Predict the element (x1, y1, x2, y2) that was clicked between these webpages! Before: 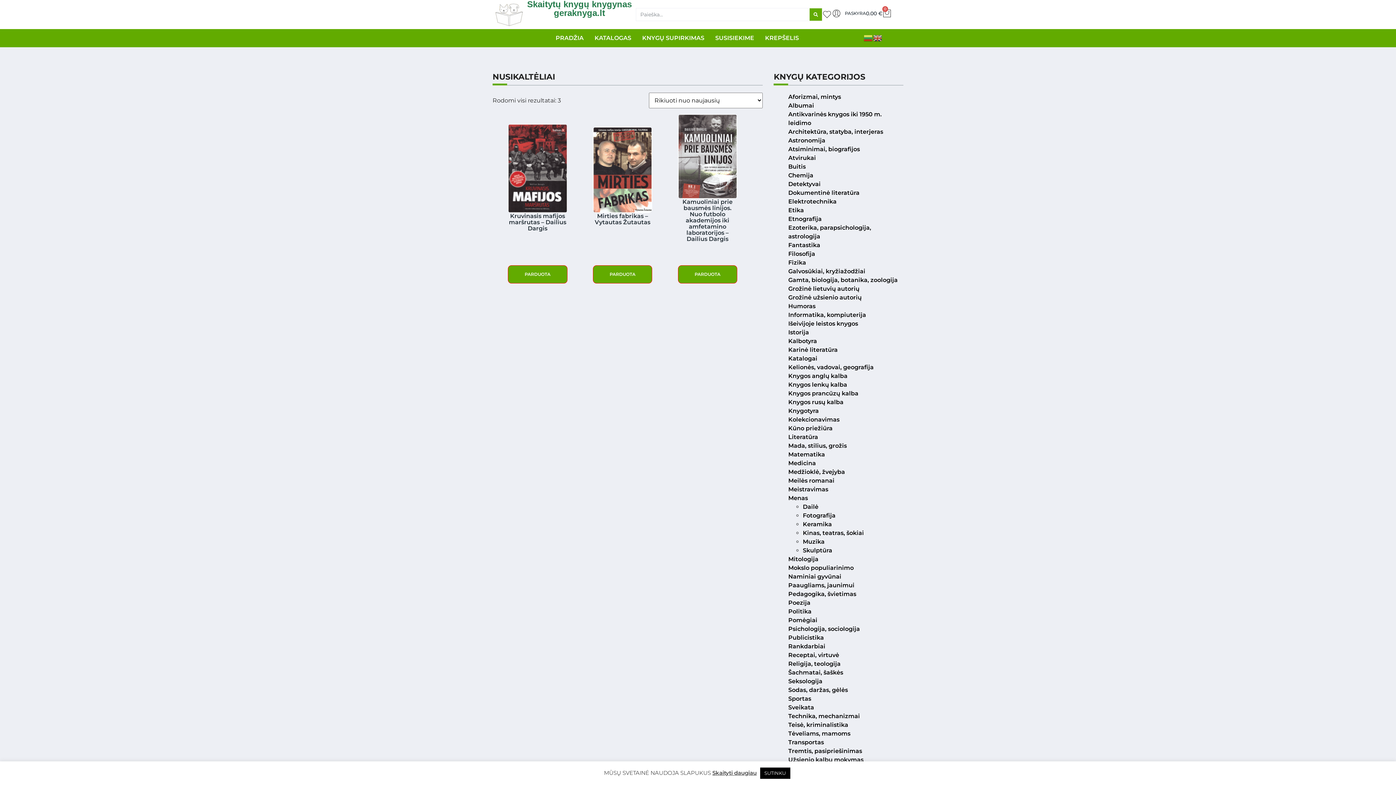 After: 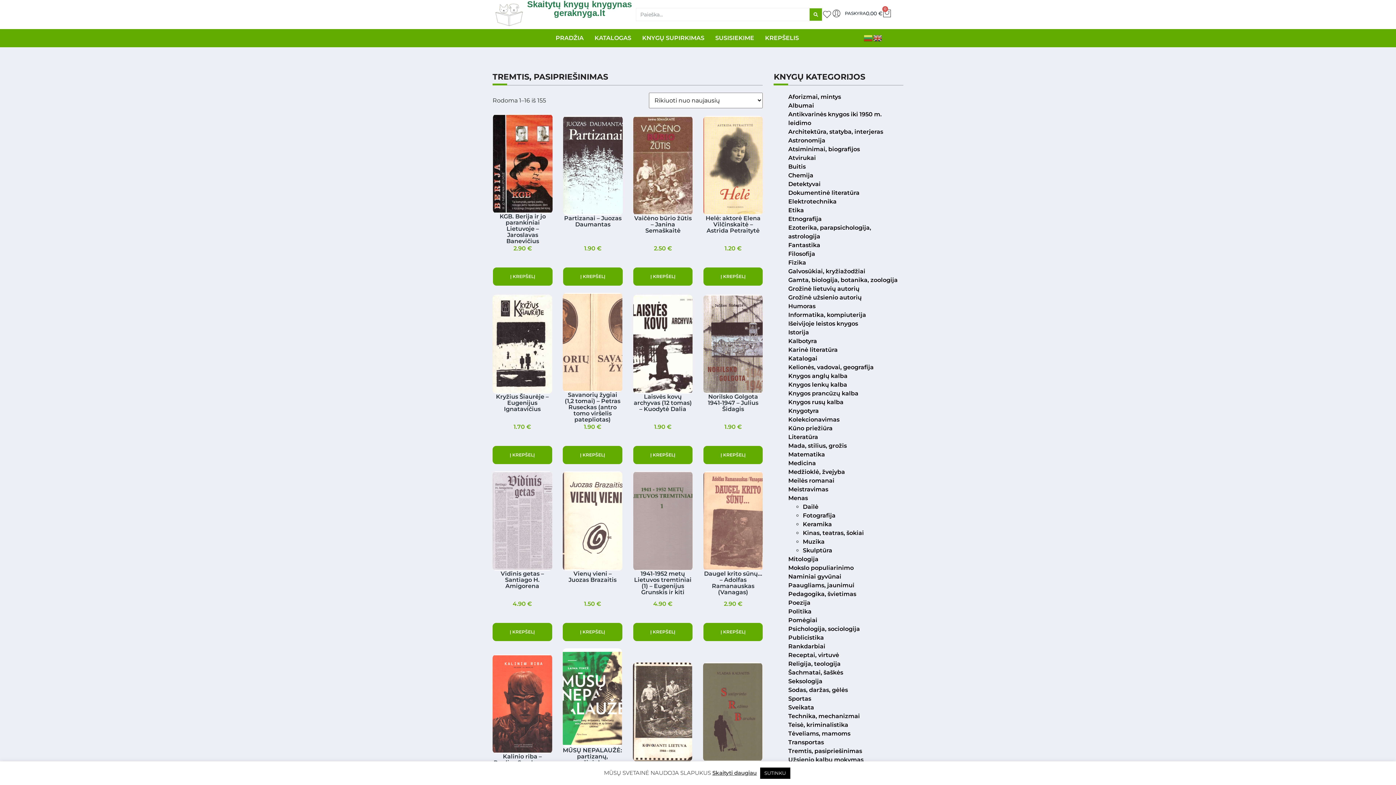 Action: label: Tremtis, pasipriešinimas bbox: (788, 748, 862, 754)